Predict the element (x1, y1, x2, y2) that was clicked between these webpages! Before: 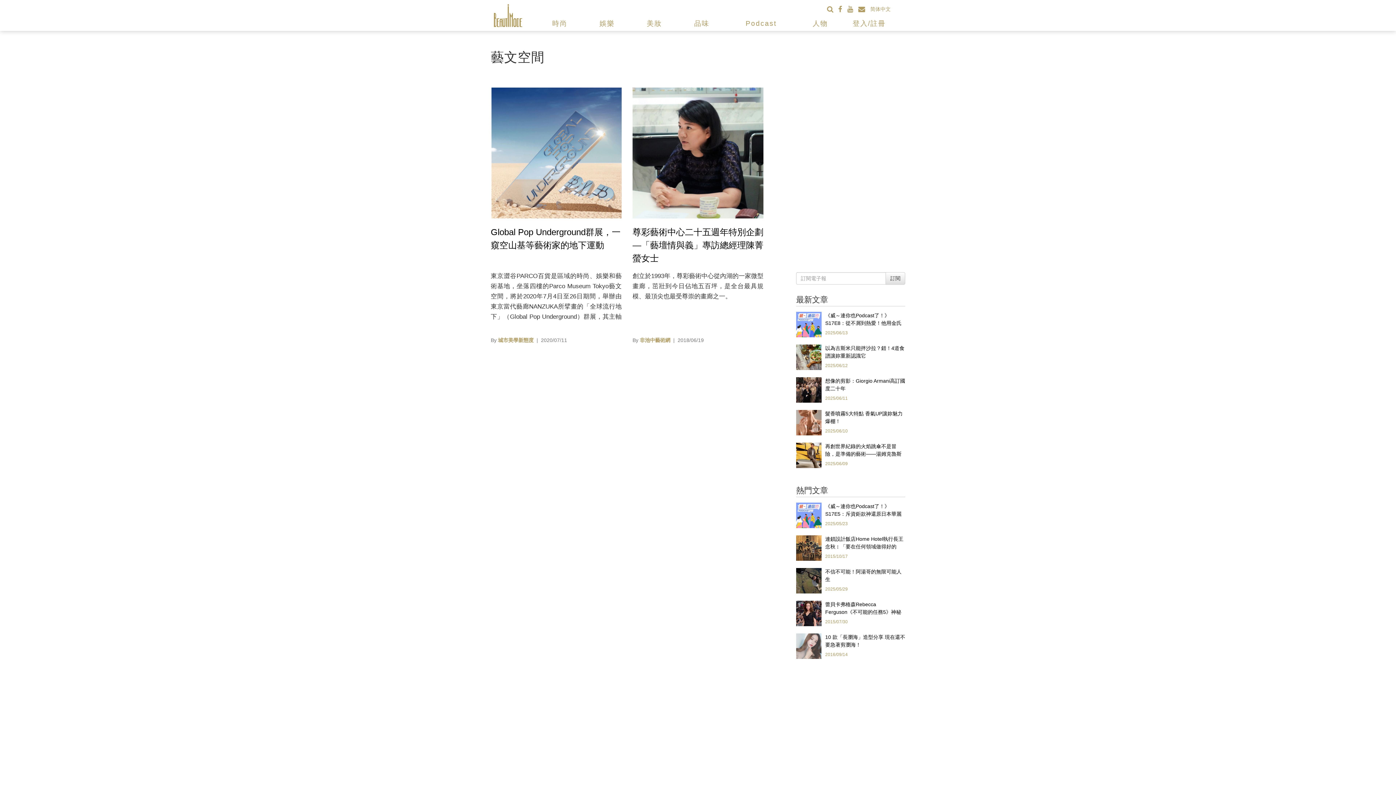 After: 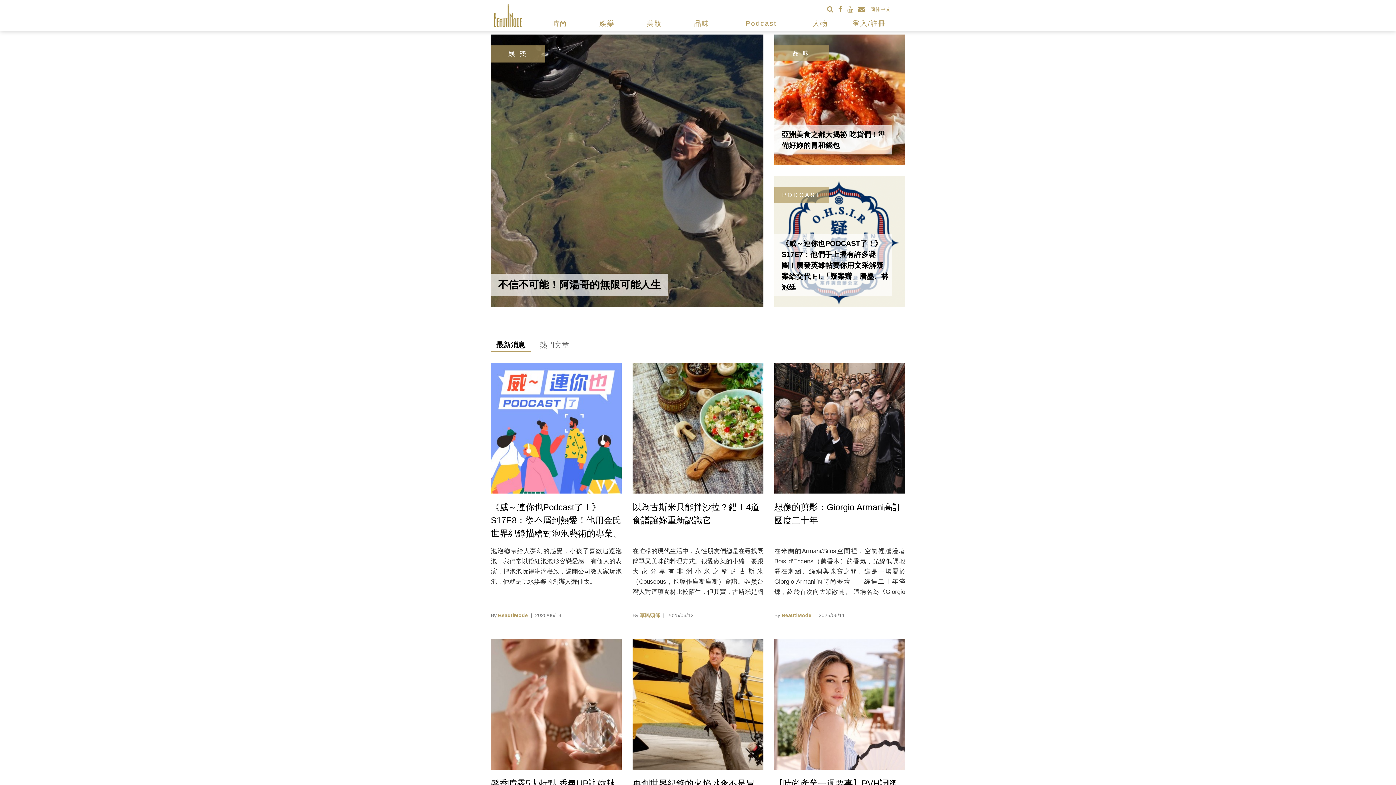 Action: bbox: (525, 12, 536, 30)